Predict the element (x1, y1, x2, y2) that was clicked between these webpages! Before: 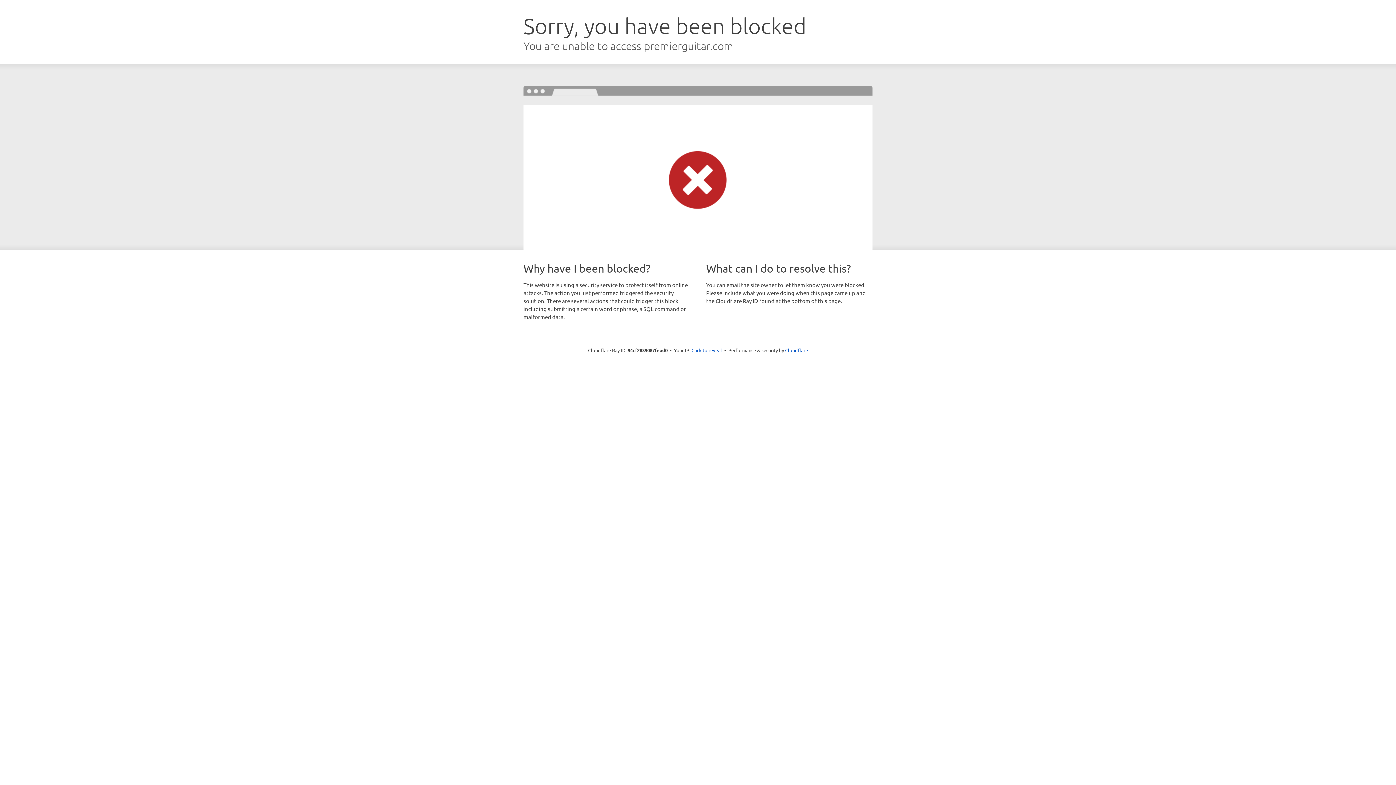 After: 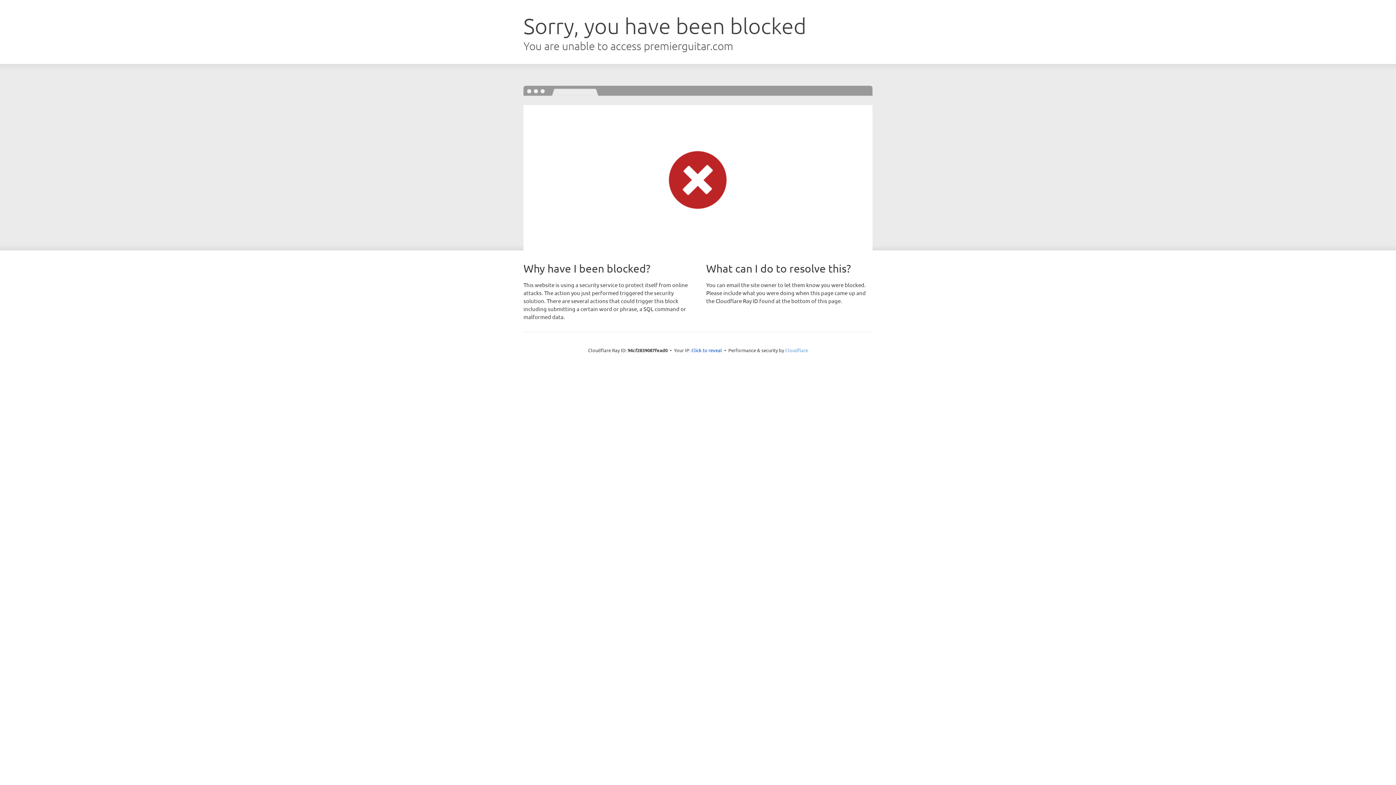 Action: bbox: (785, 347, 808, 353) label: Cloudflare